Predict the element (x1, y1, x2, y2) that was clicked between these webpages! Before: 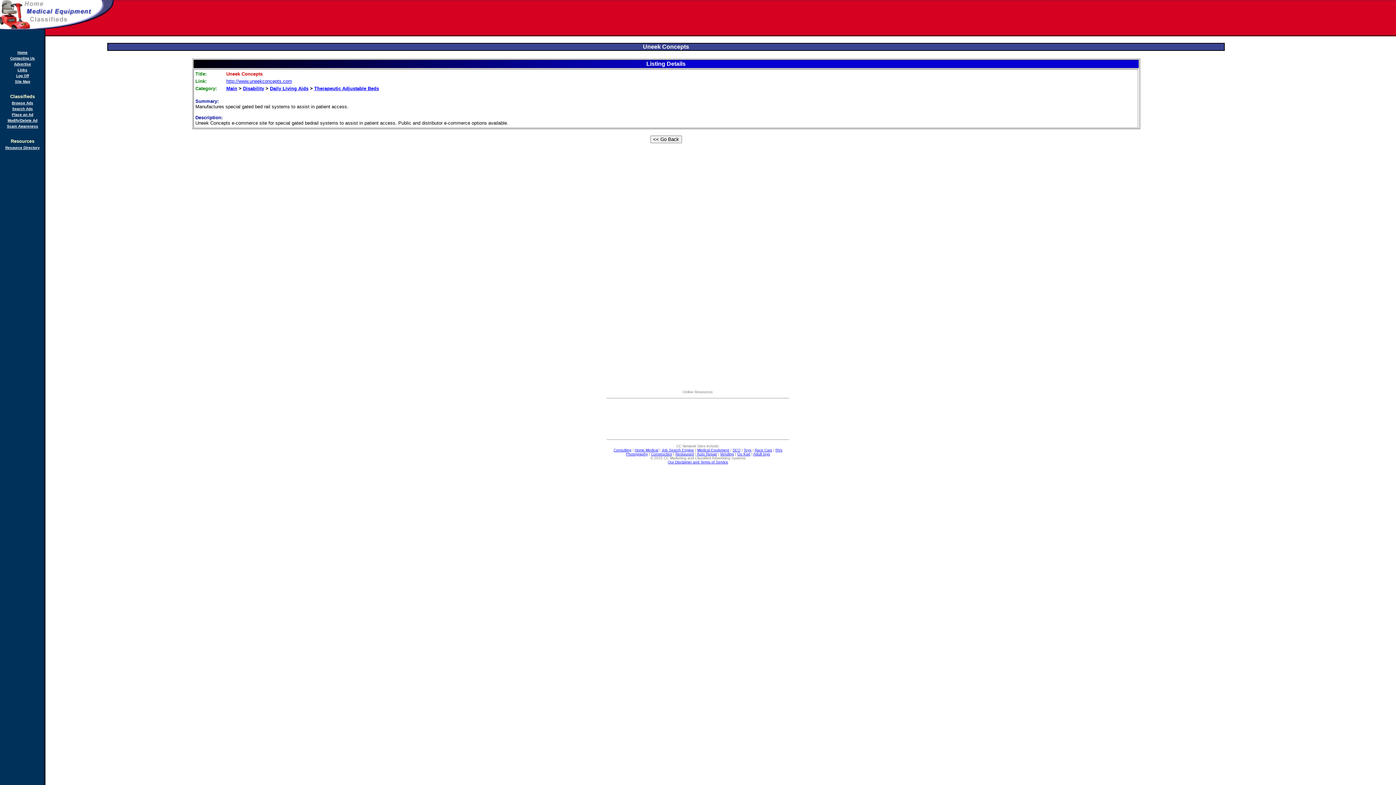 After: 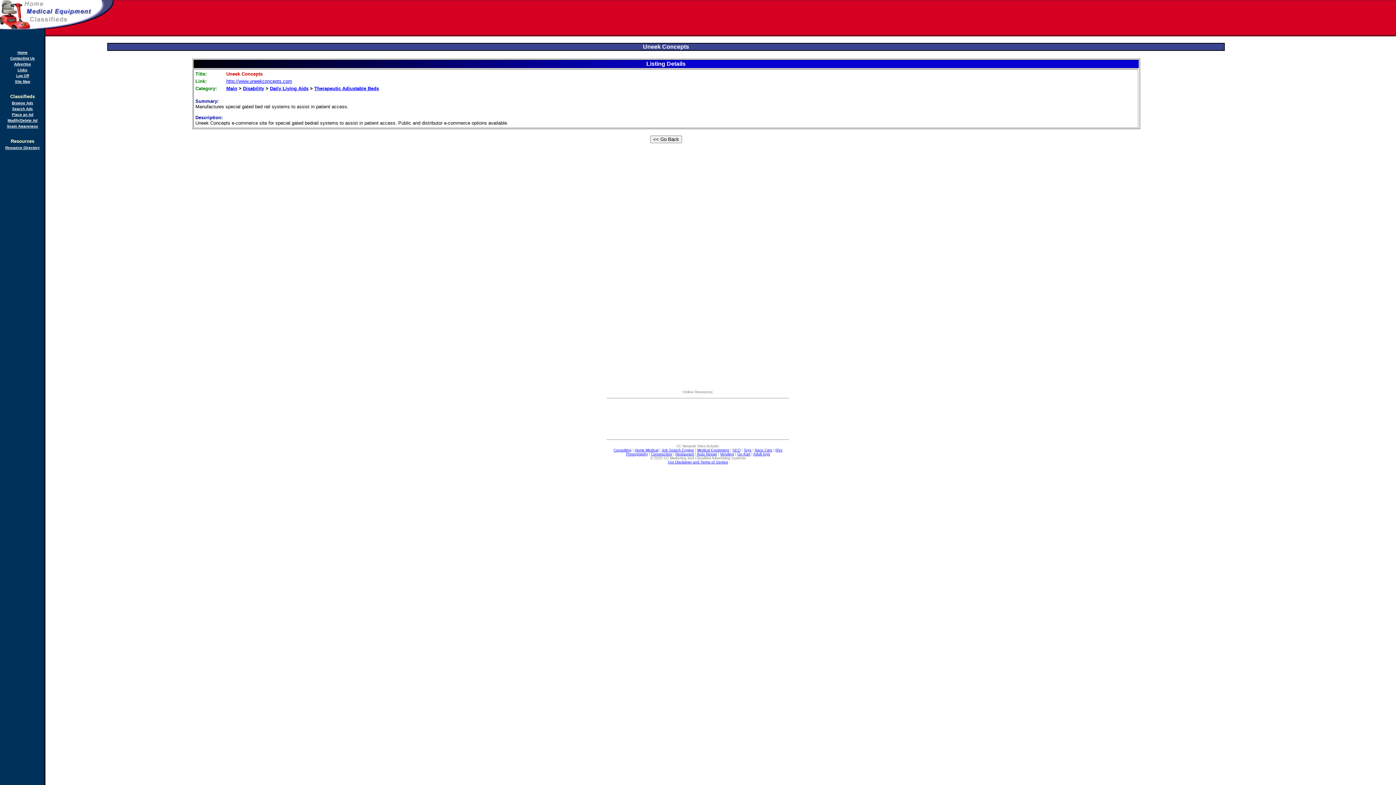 Action: bbox: (697, 448, 729, 452) label: Medical Equipment